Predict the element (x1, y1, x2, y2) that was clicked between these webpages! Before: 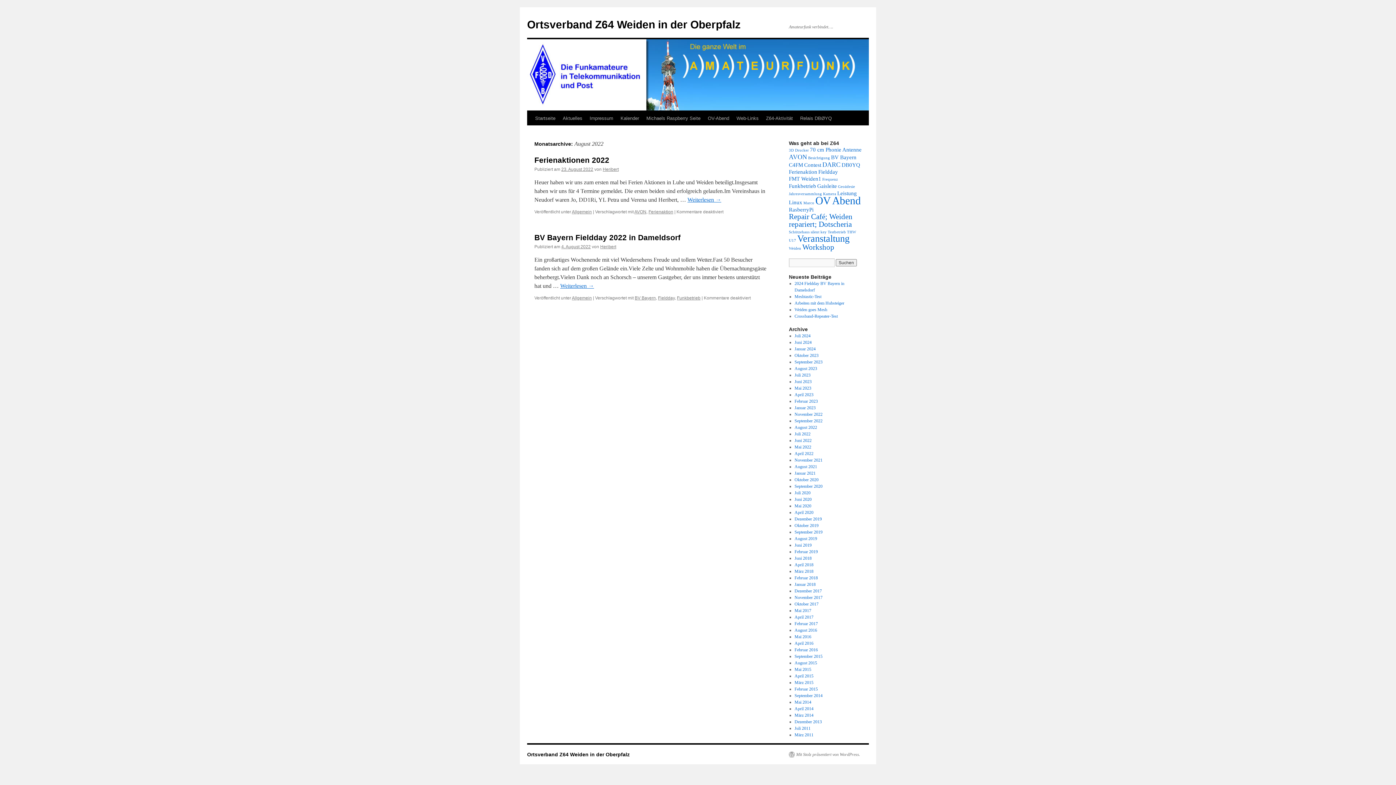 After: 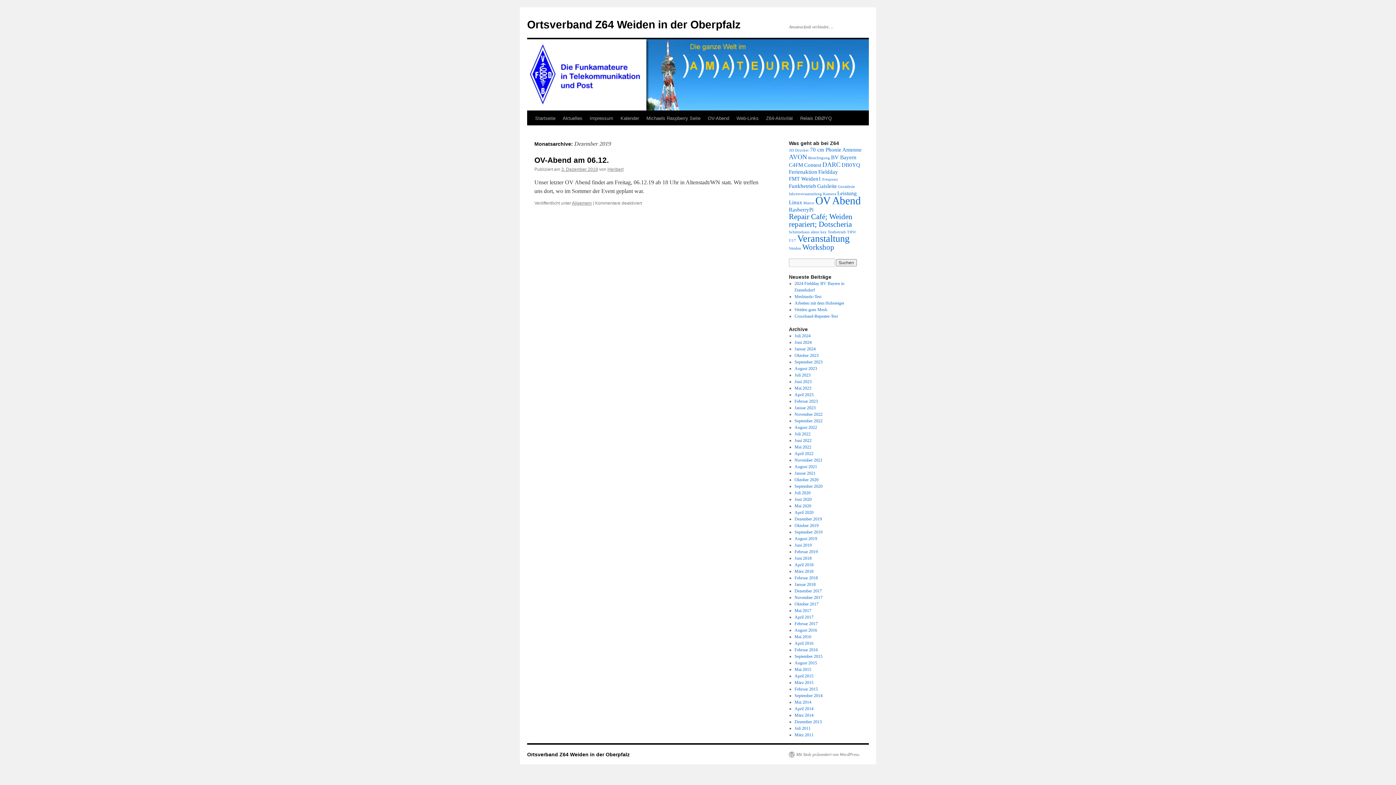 Action: bbox: (794, 516, 822, 521) label: Dezember 2019